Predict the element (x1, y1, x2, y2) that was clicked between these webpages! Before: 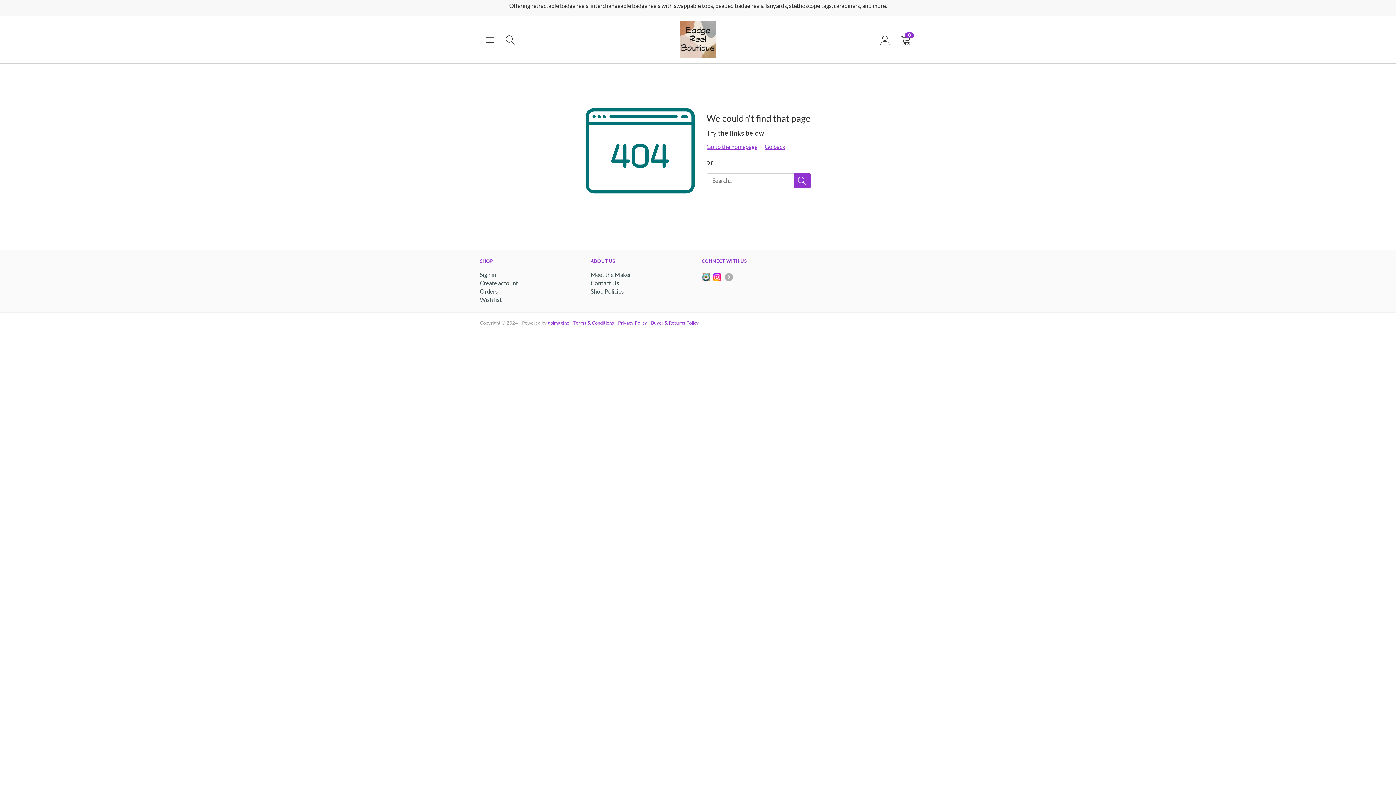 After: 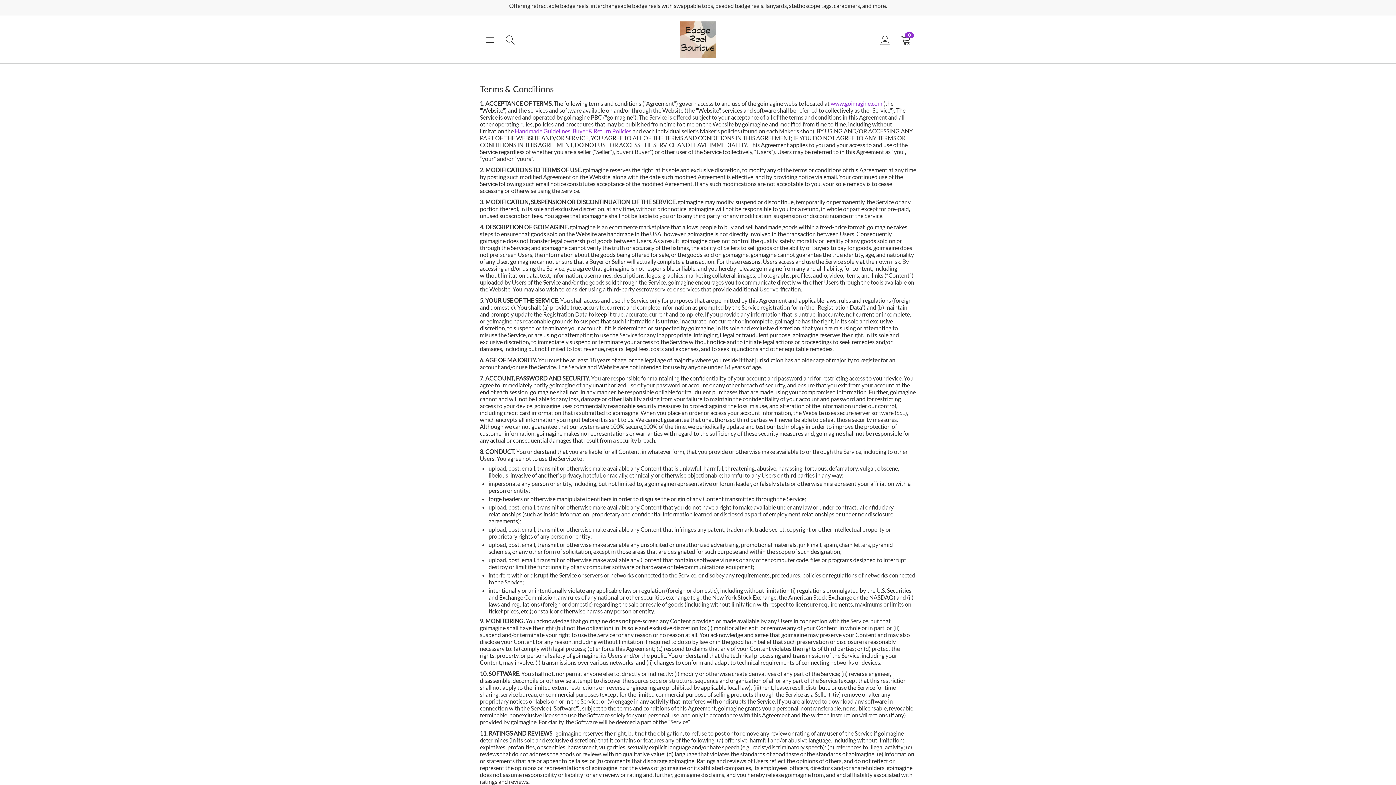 Action: bbox: (573, 320, 614, 325) label: Terms & Conditions